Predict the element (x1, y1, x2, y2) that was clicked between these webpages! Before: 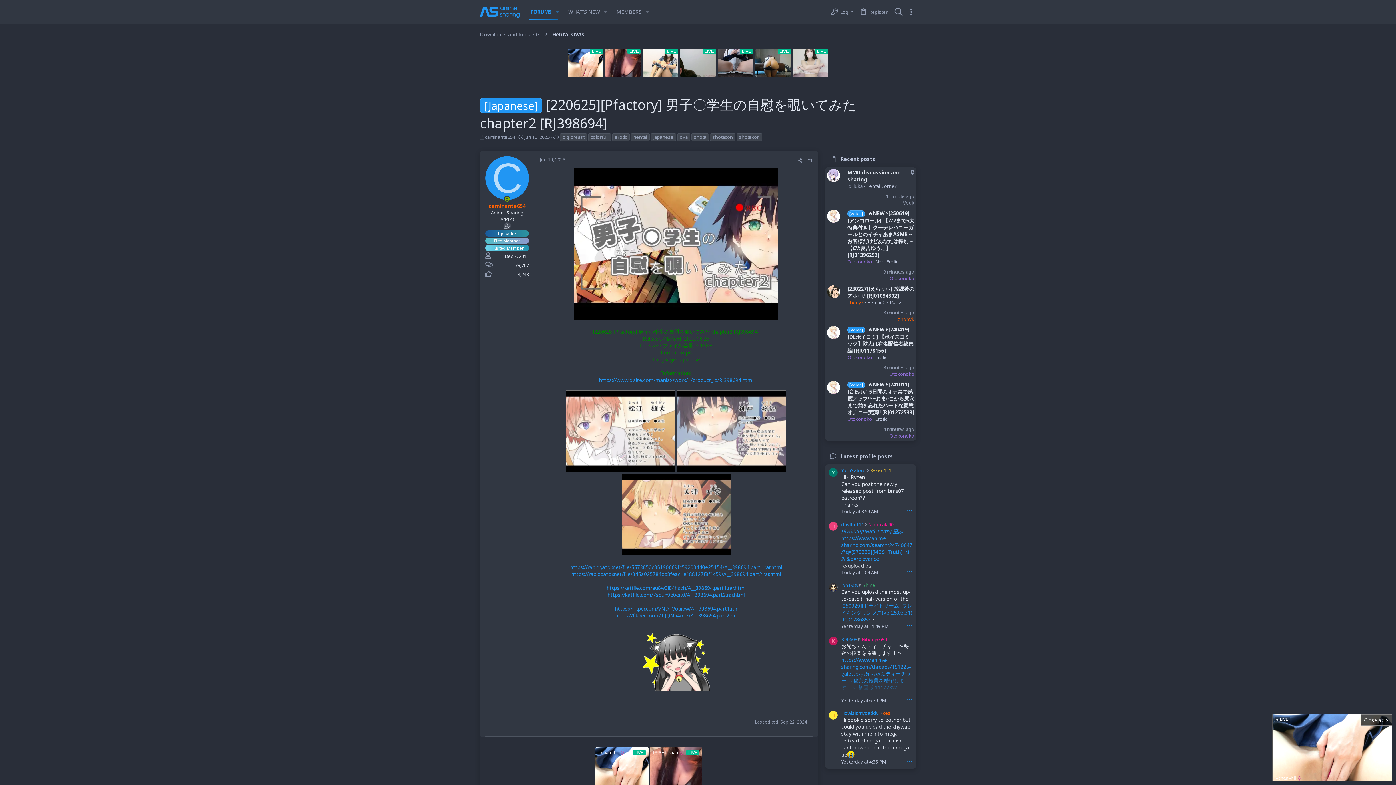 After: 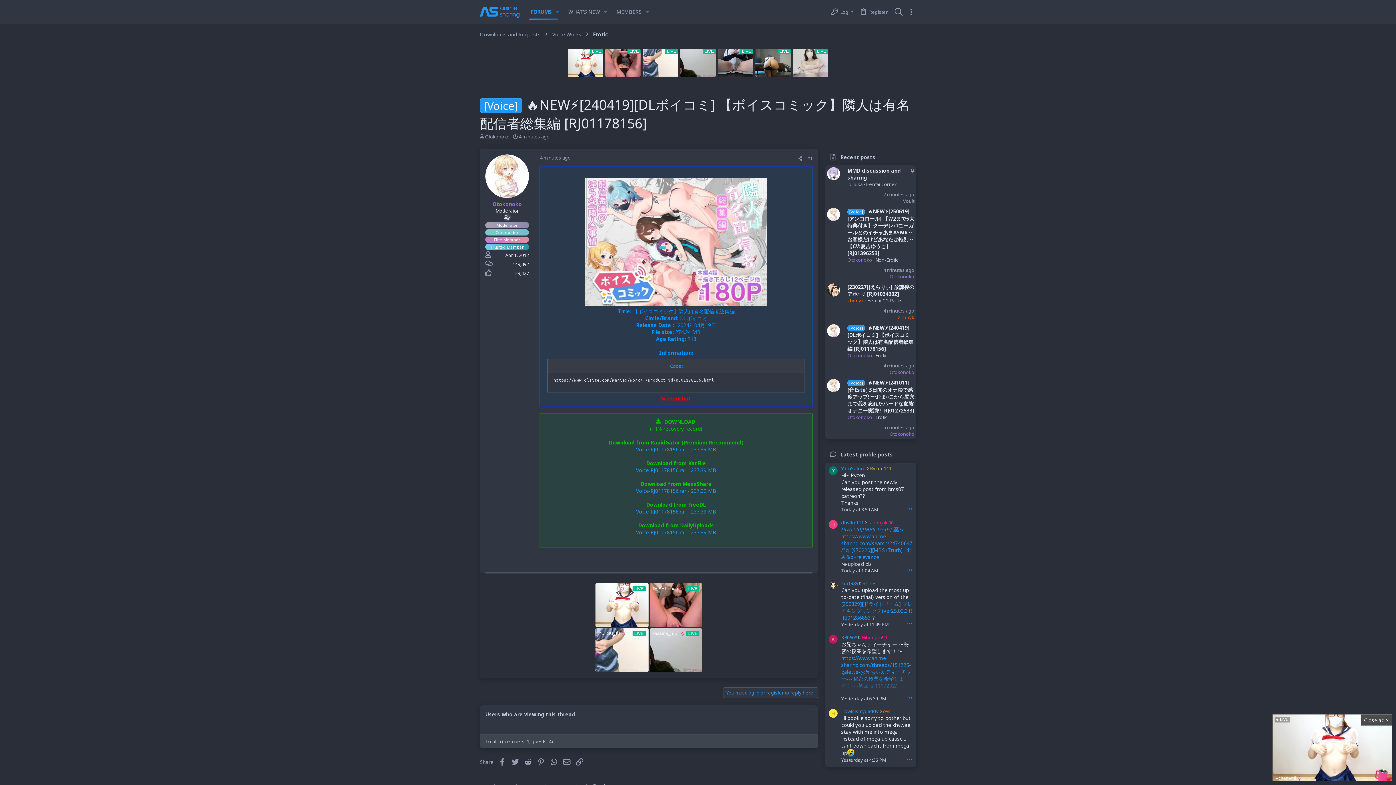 Action: bbox: (847, 354, 872, 360) label: Otokonoko